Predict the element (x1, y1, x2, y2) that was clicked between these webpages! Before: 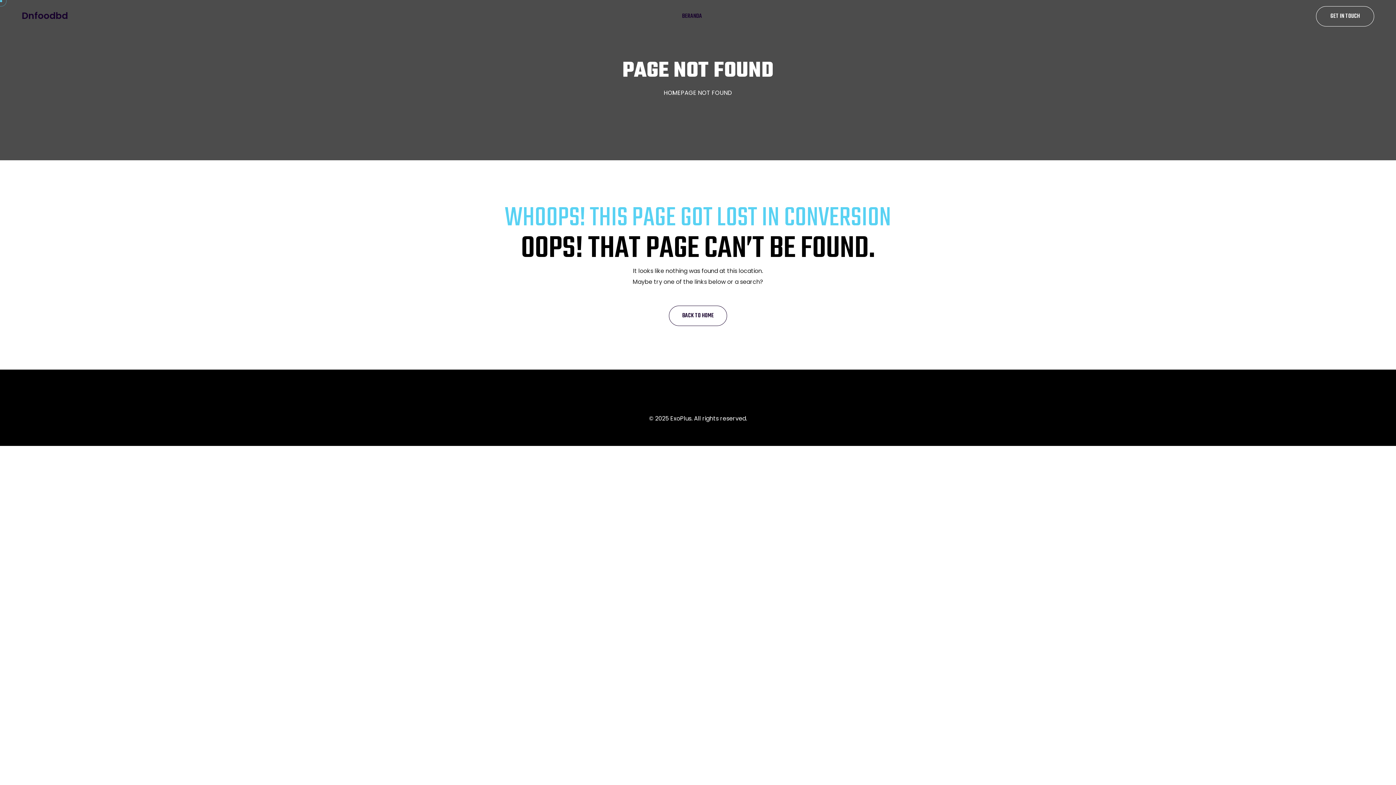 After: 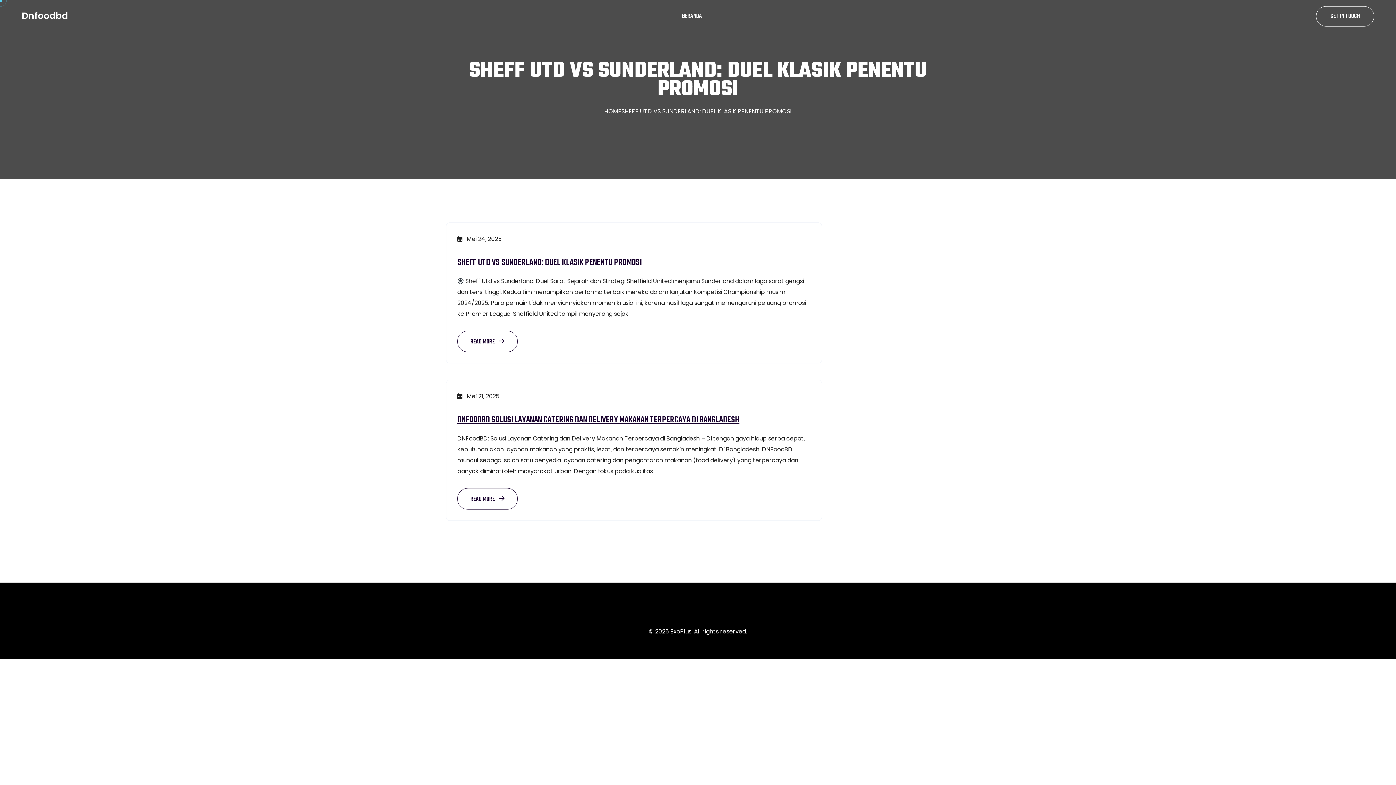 Action: bbox: (682, 3, 702, 29) label: BERANDA